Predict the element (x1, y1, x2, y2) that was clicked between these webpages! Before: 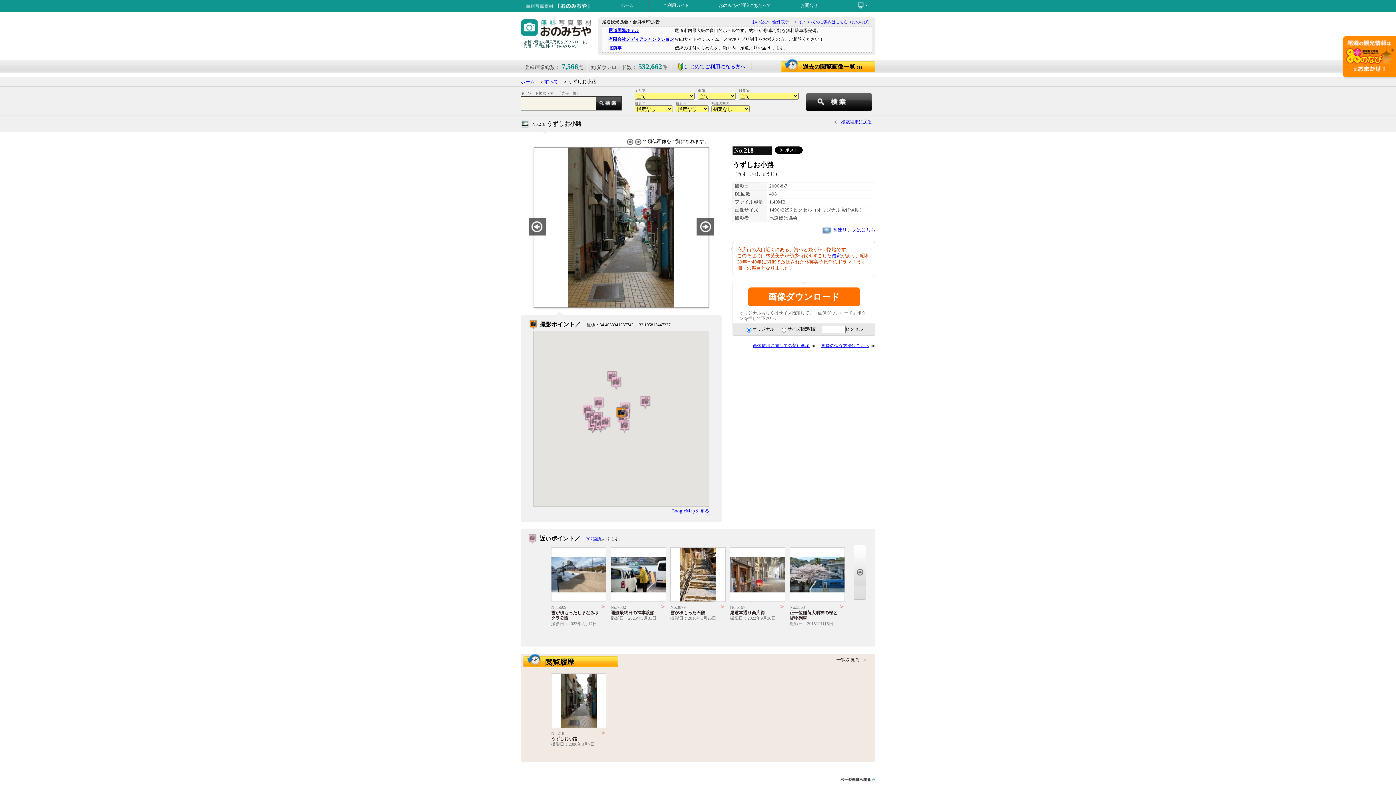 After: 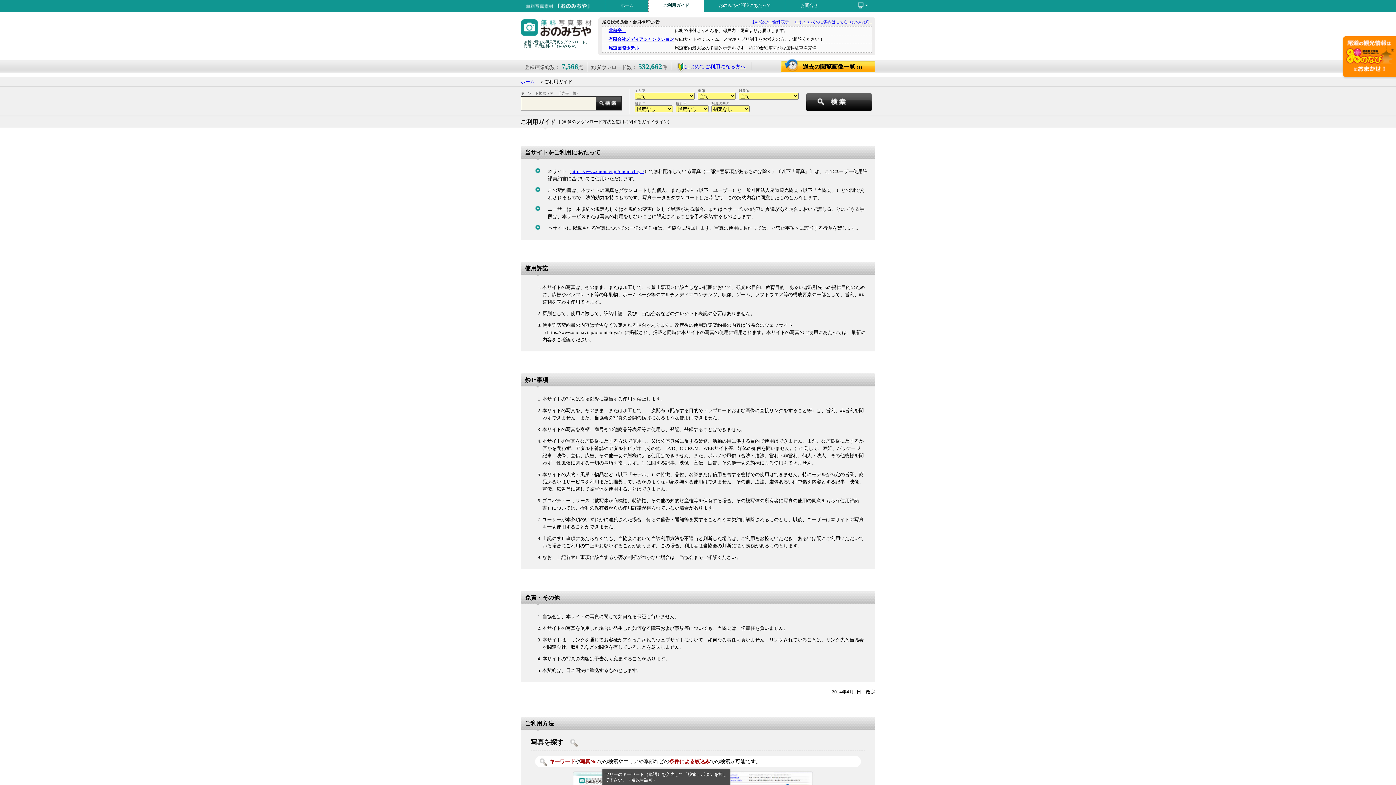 Action: bbox: (648, 0, 704, 12) label: ご利用ガイド